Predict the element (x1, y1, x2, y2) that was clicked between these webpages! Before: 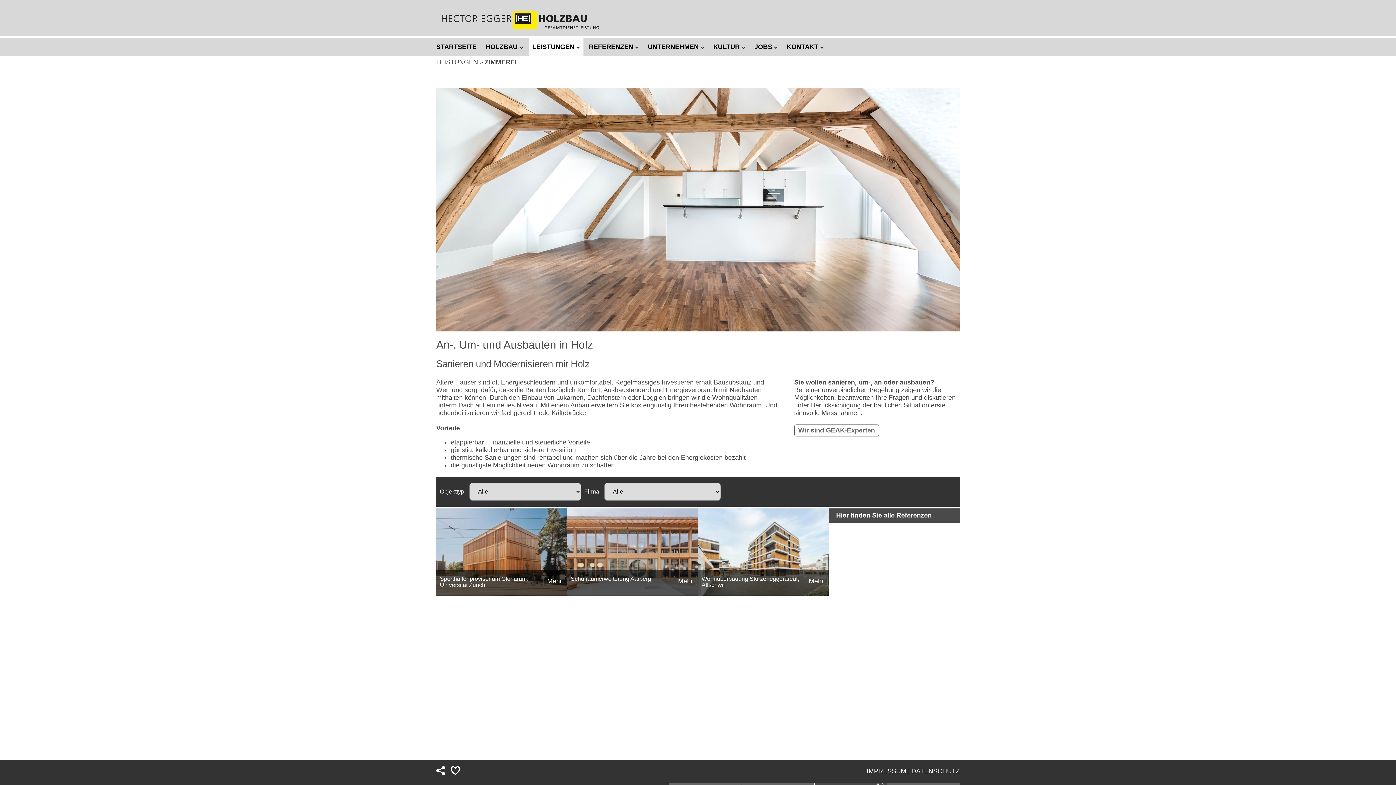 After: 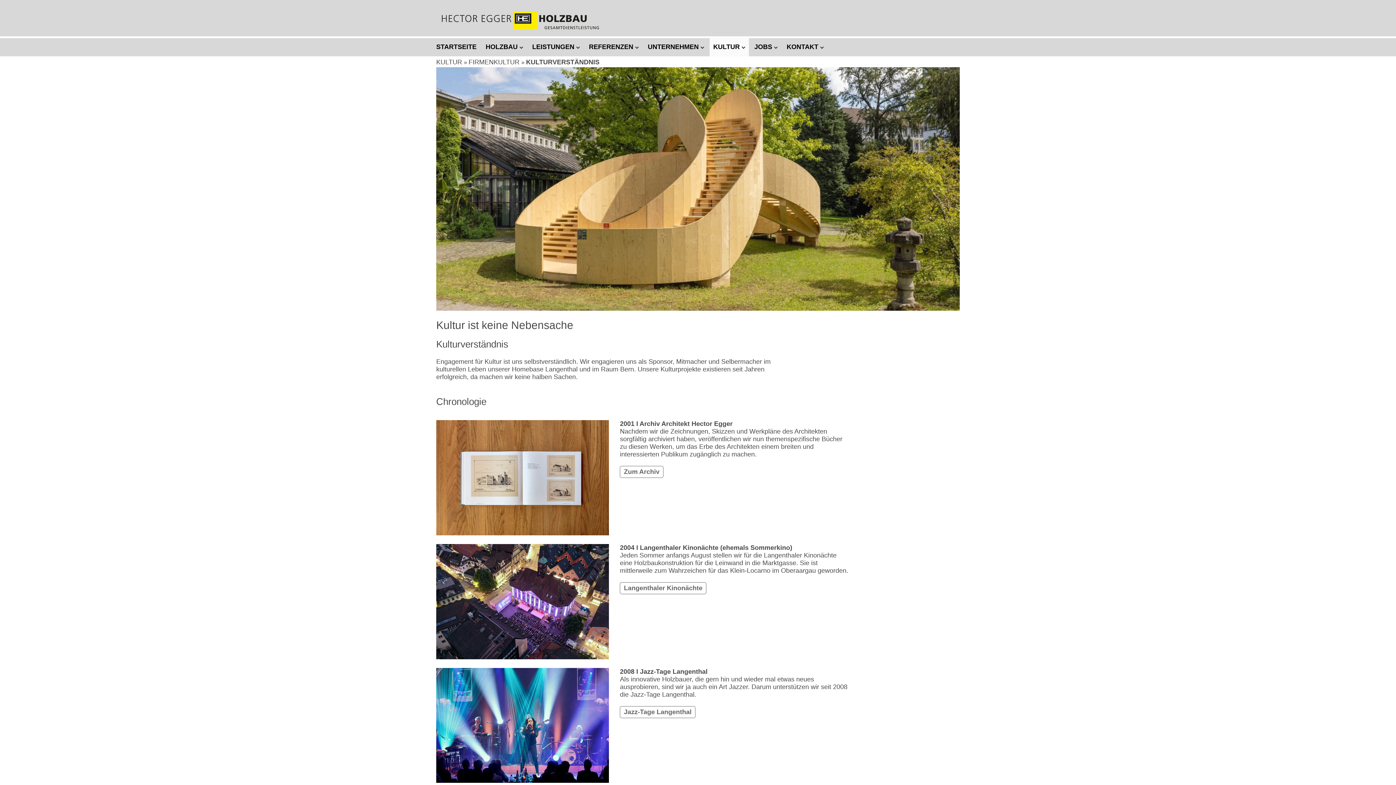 Action: bbox: (709, 38, 749, 56) label: KULTUR 